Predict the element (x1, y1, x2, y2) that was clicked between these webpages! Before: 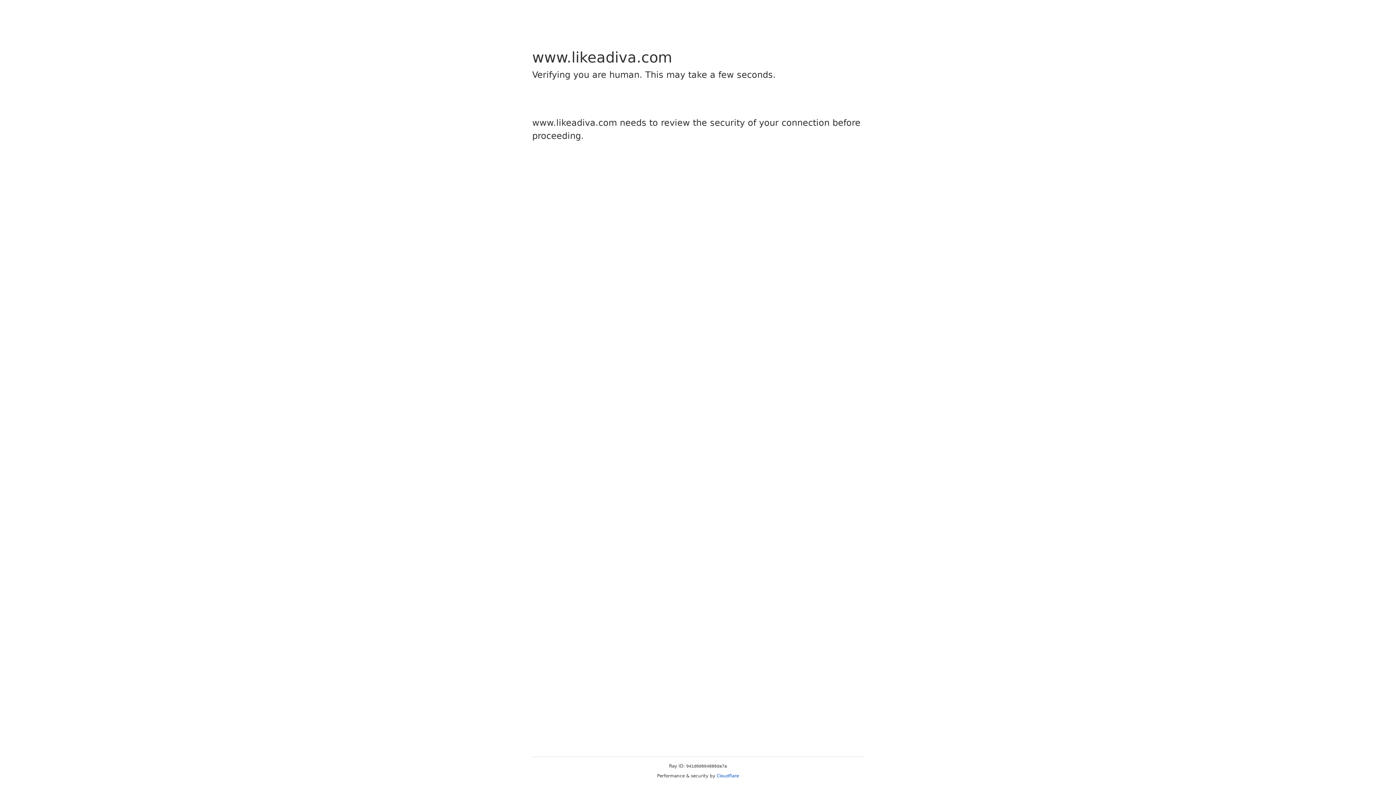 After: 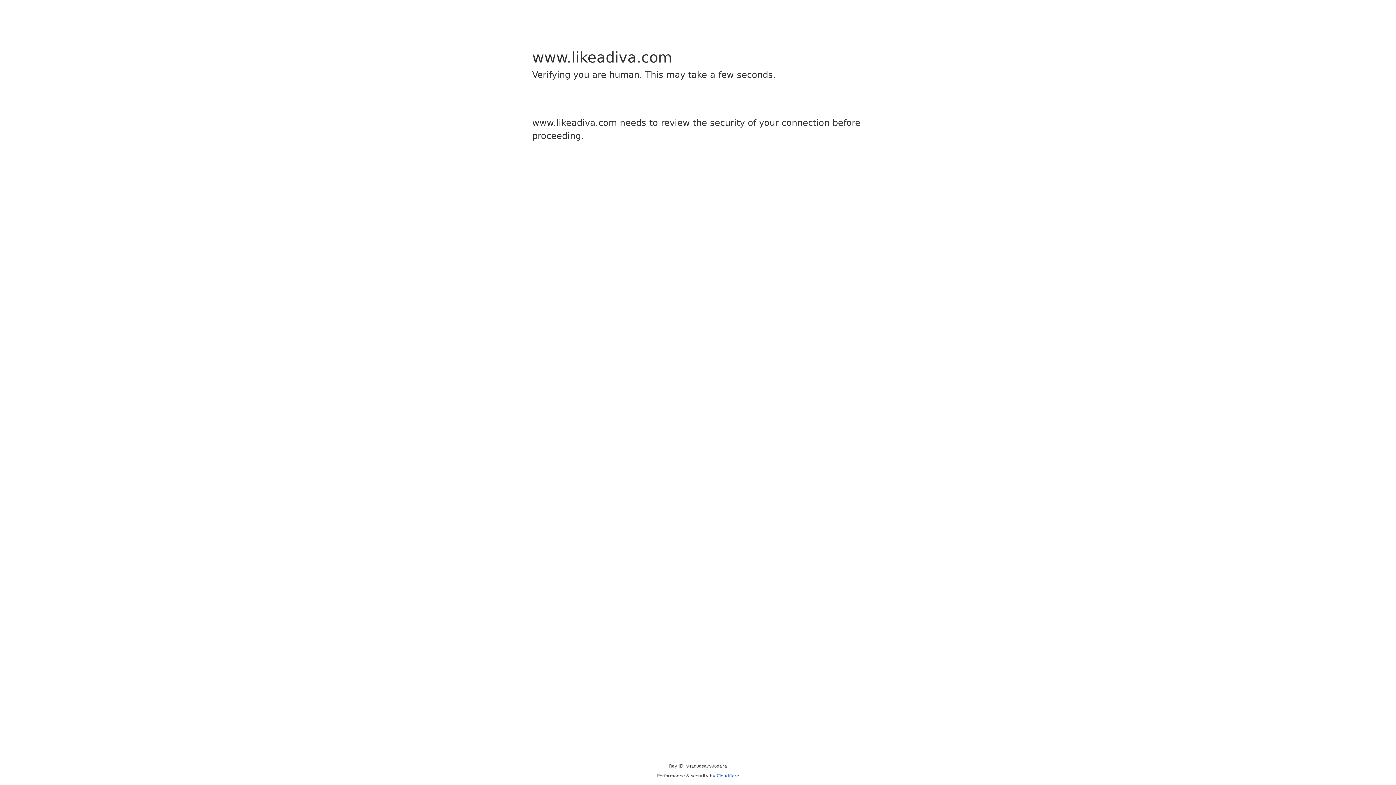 Action: label: Cloudflare bbox: (716, 773, 739, 778)